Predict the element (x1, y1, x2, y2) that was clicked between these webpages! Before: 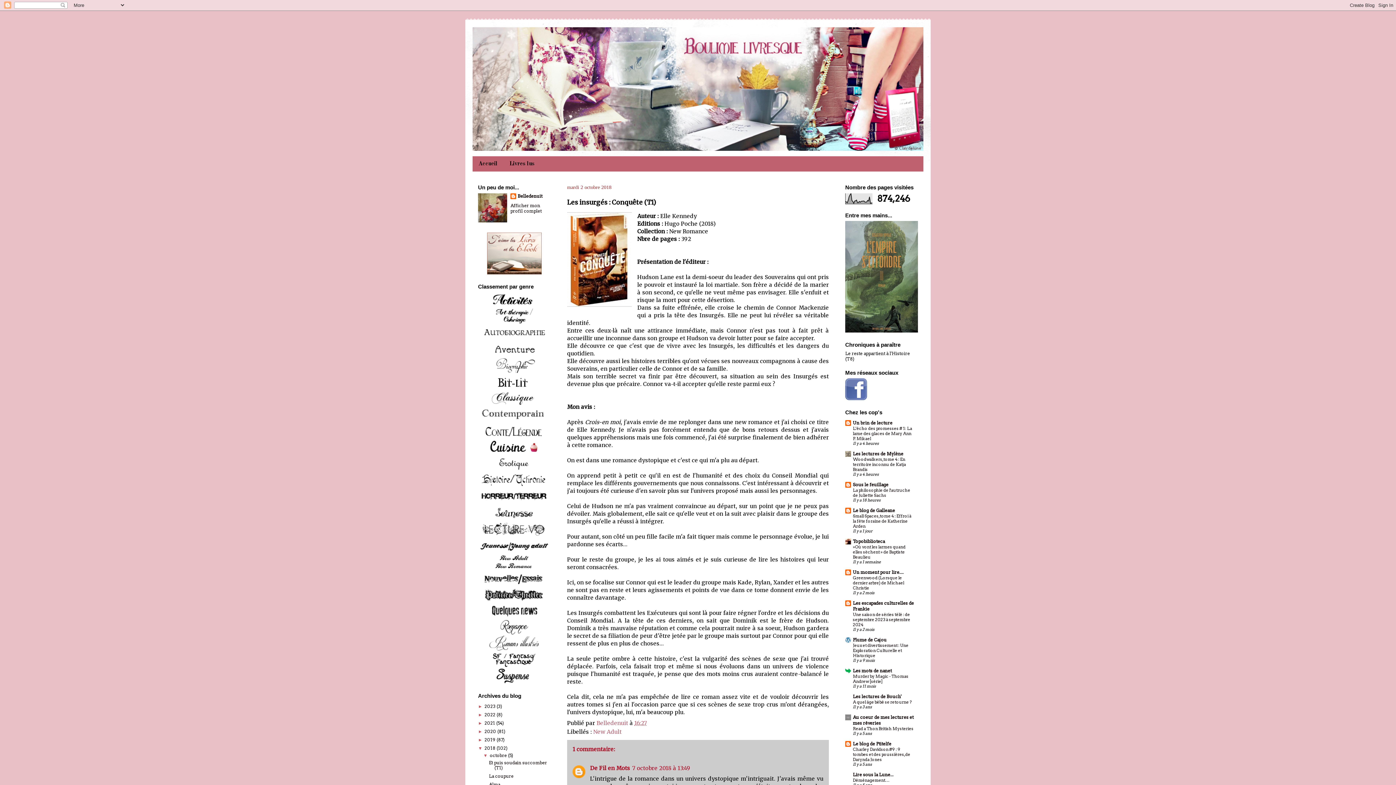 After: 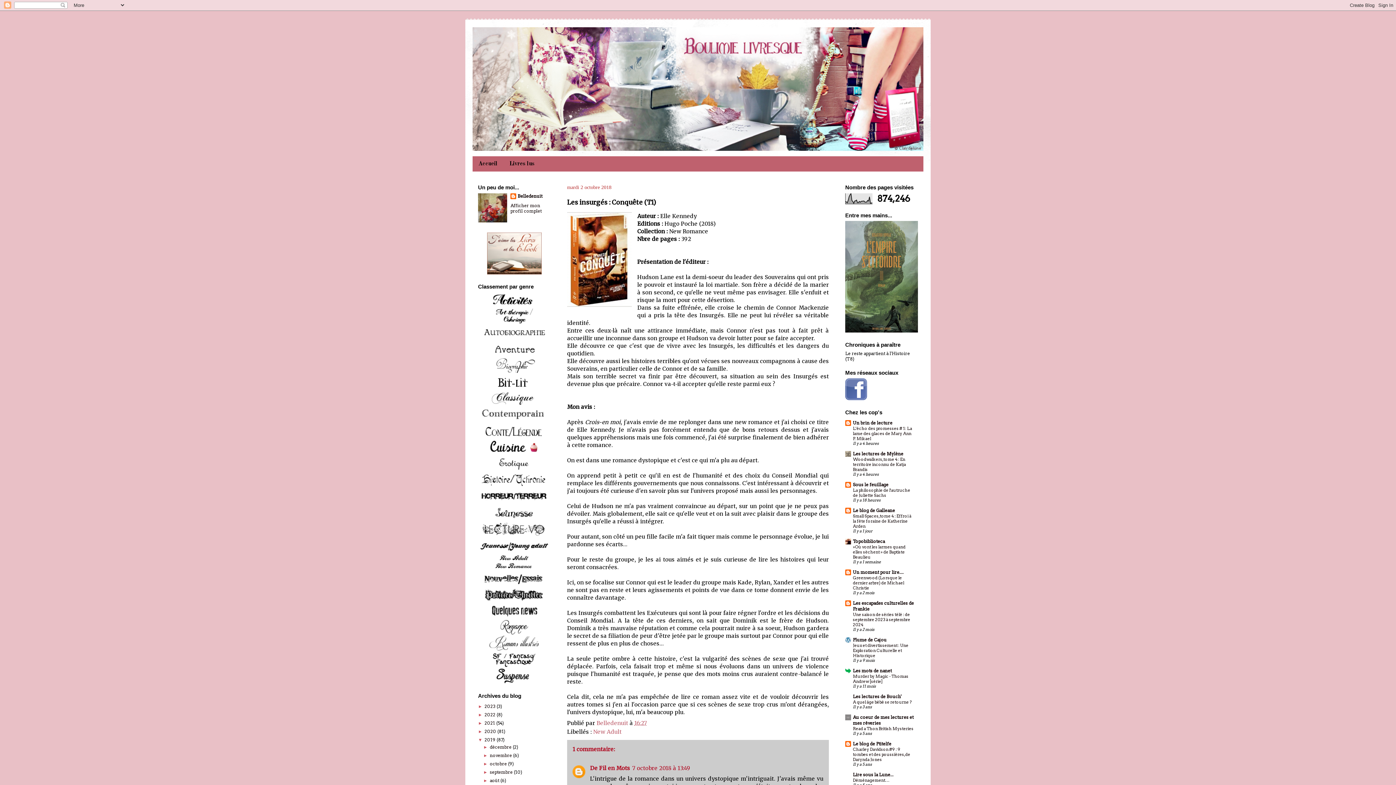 Action: label: ►   bbox: (478, 737, 484, 742)